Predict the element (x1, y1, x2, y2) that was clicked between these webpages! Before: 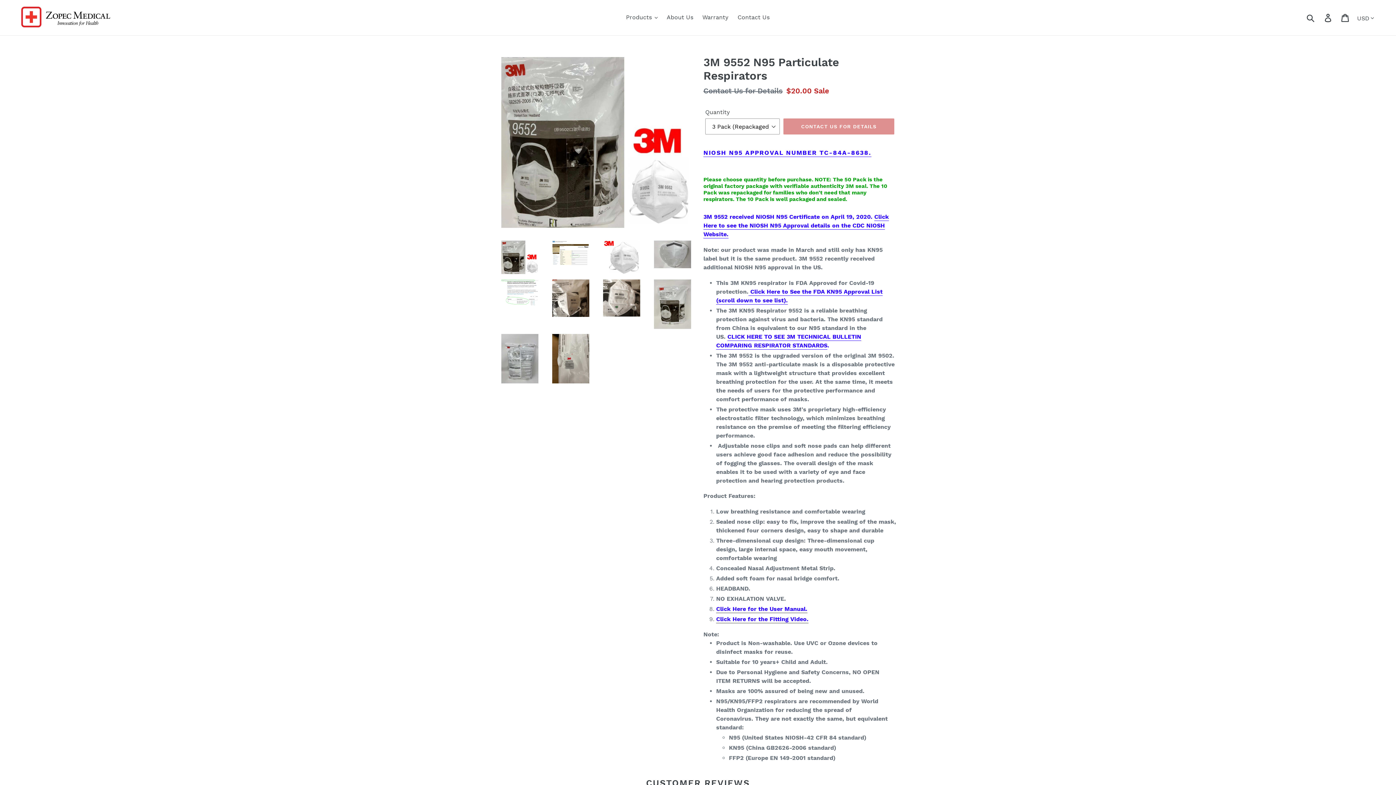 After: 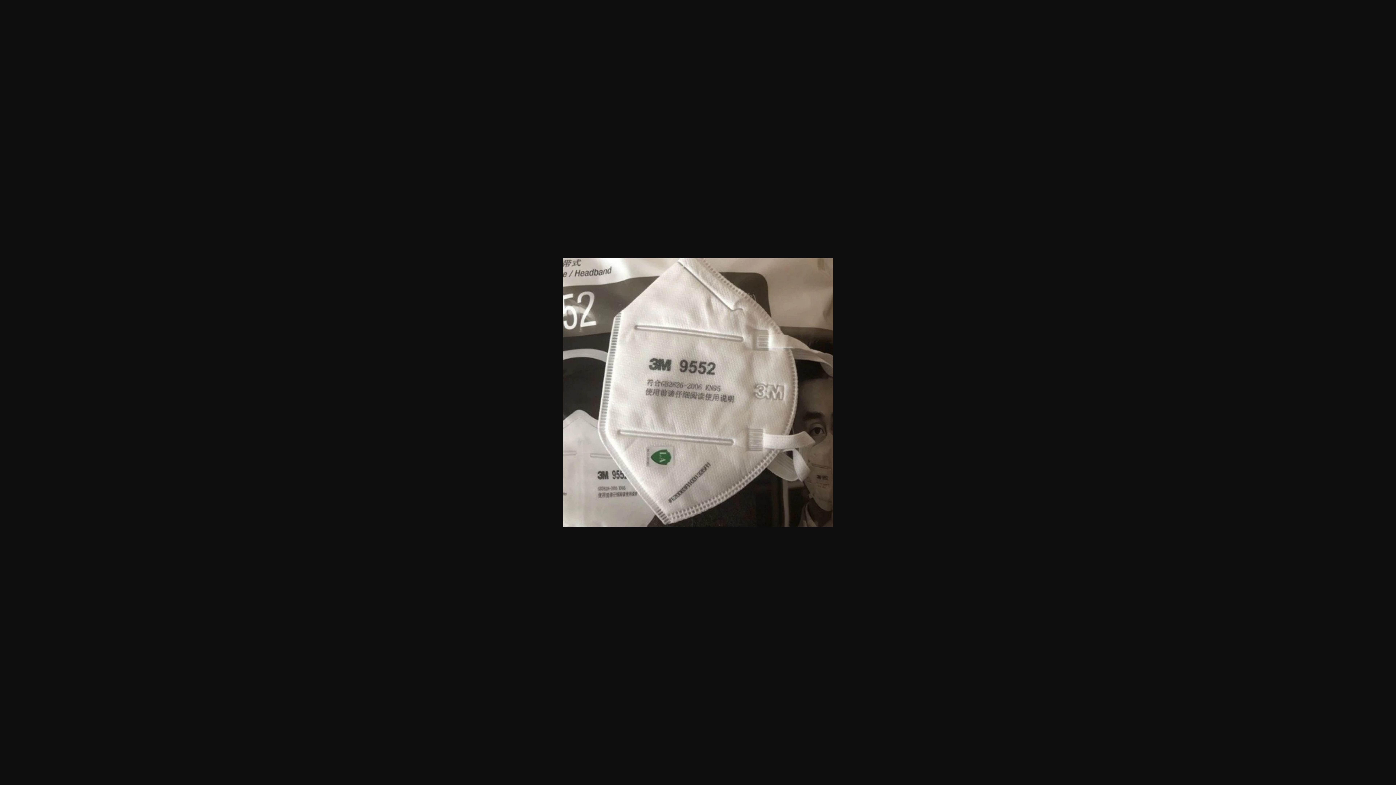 Action: bbox: (601, 278, 641, 318)